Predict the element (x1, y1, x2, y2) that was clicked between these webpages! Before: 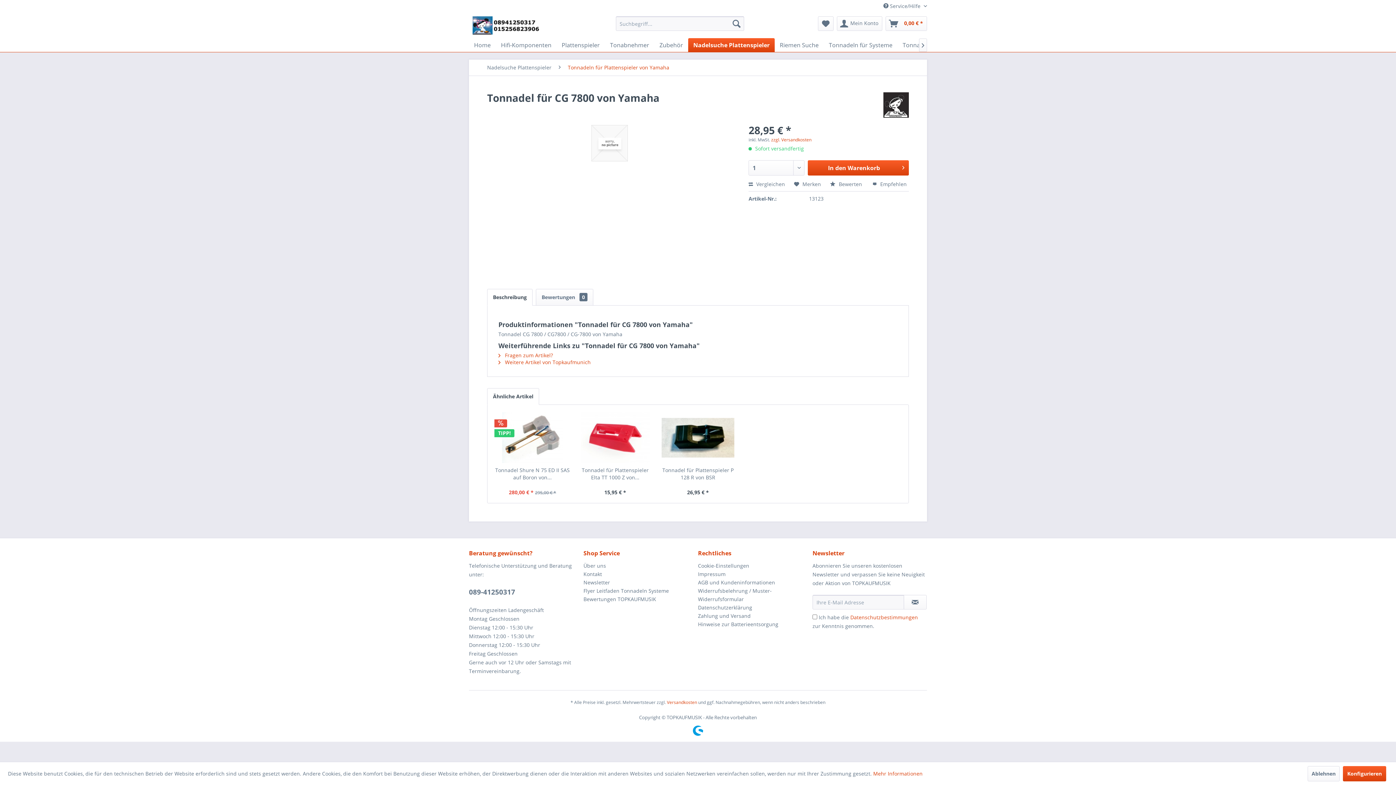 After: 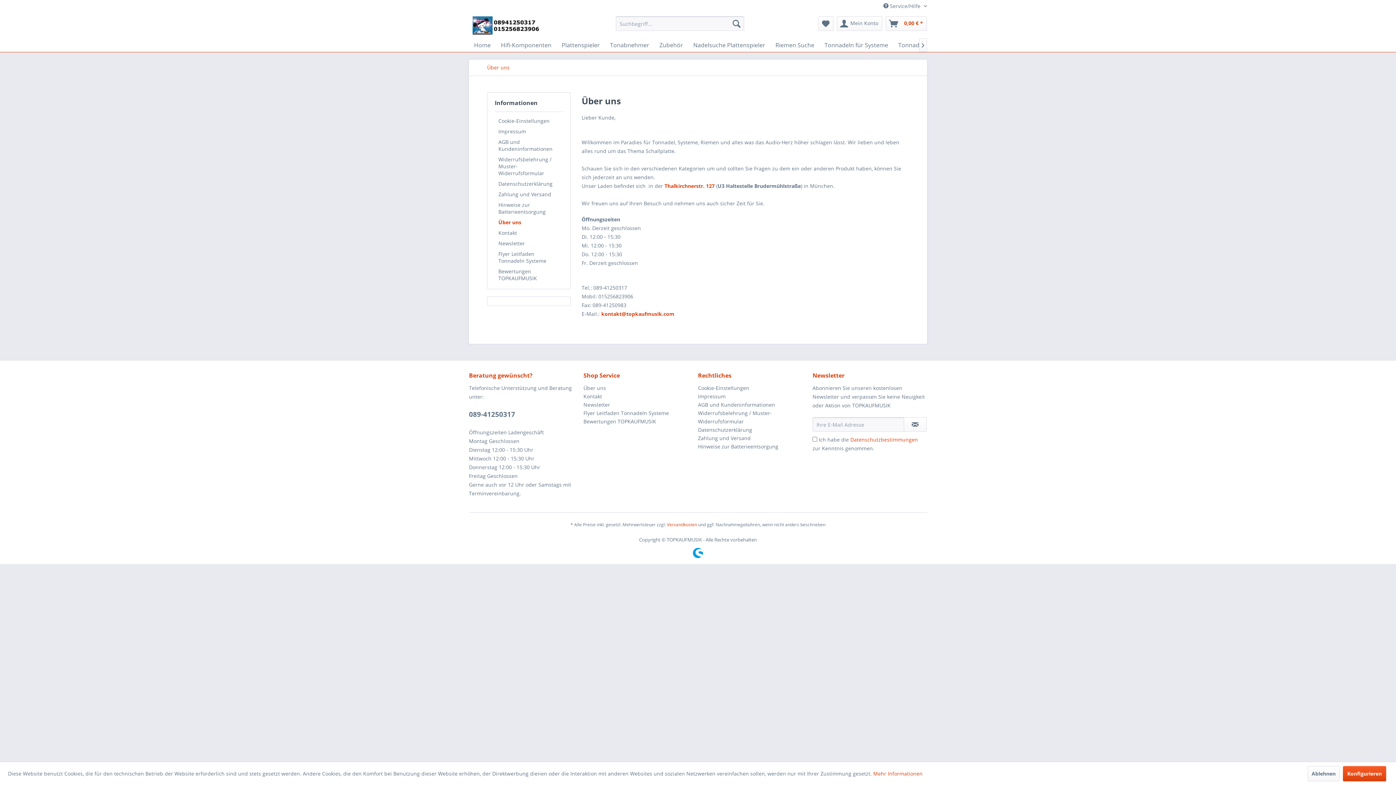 Action: bbox: (583, 561, 694, 570) label: Über uns